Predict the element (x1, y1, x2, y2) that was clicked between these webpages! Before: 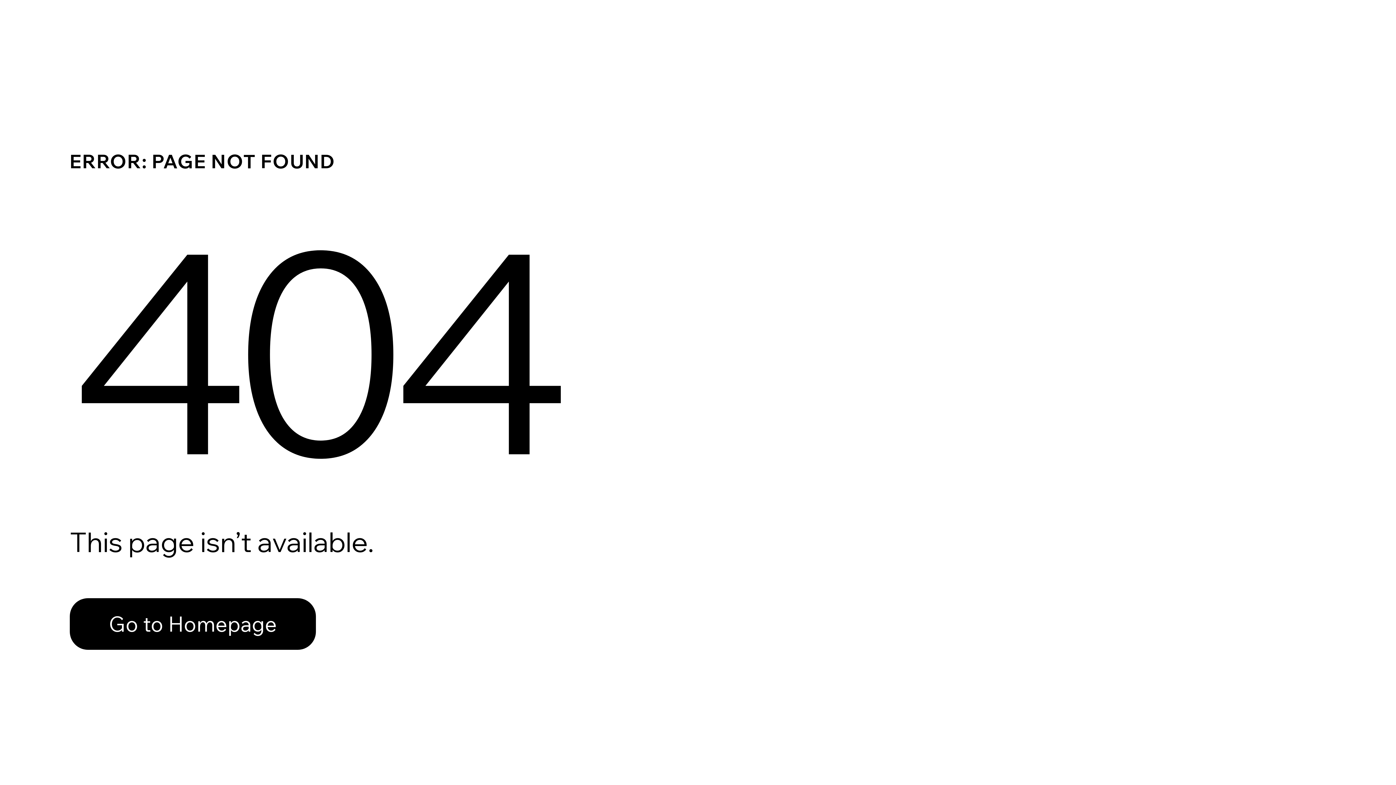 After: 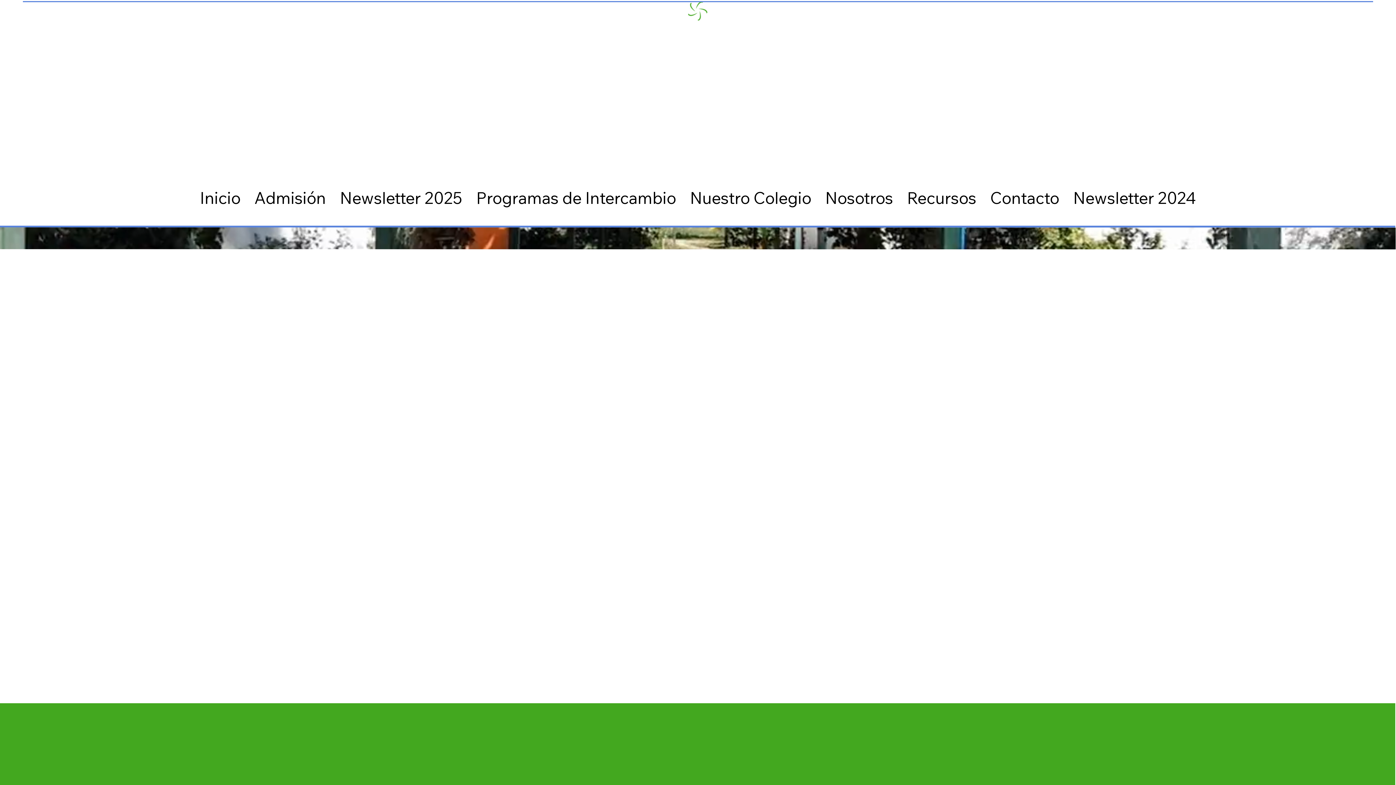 Action: bbox: (69, 582, 768, 659) label: Go to Homepage